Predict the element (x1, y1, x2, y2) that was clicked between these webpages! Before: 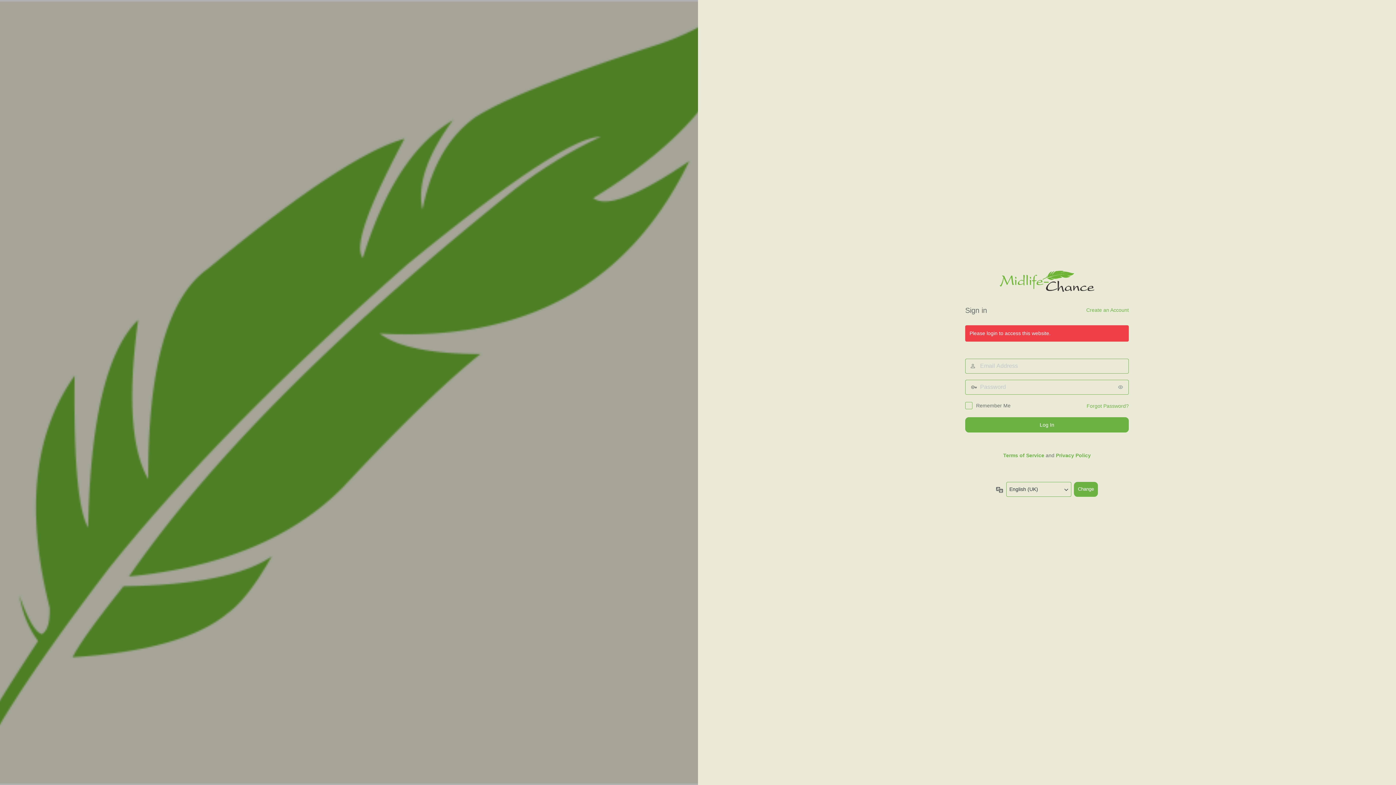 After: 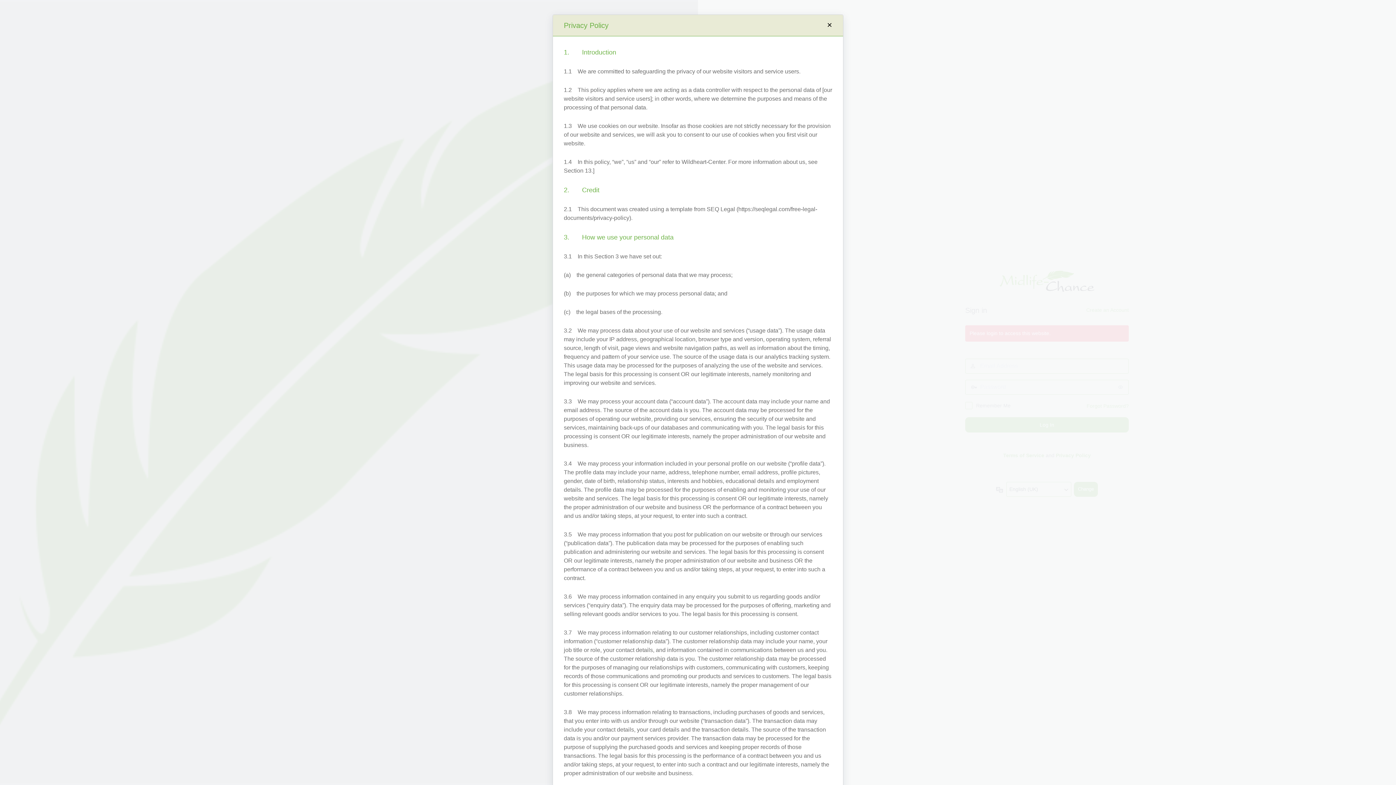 Action: label: Privacy Policy bbox: (1056, 452, 1091, 458)